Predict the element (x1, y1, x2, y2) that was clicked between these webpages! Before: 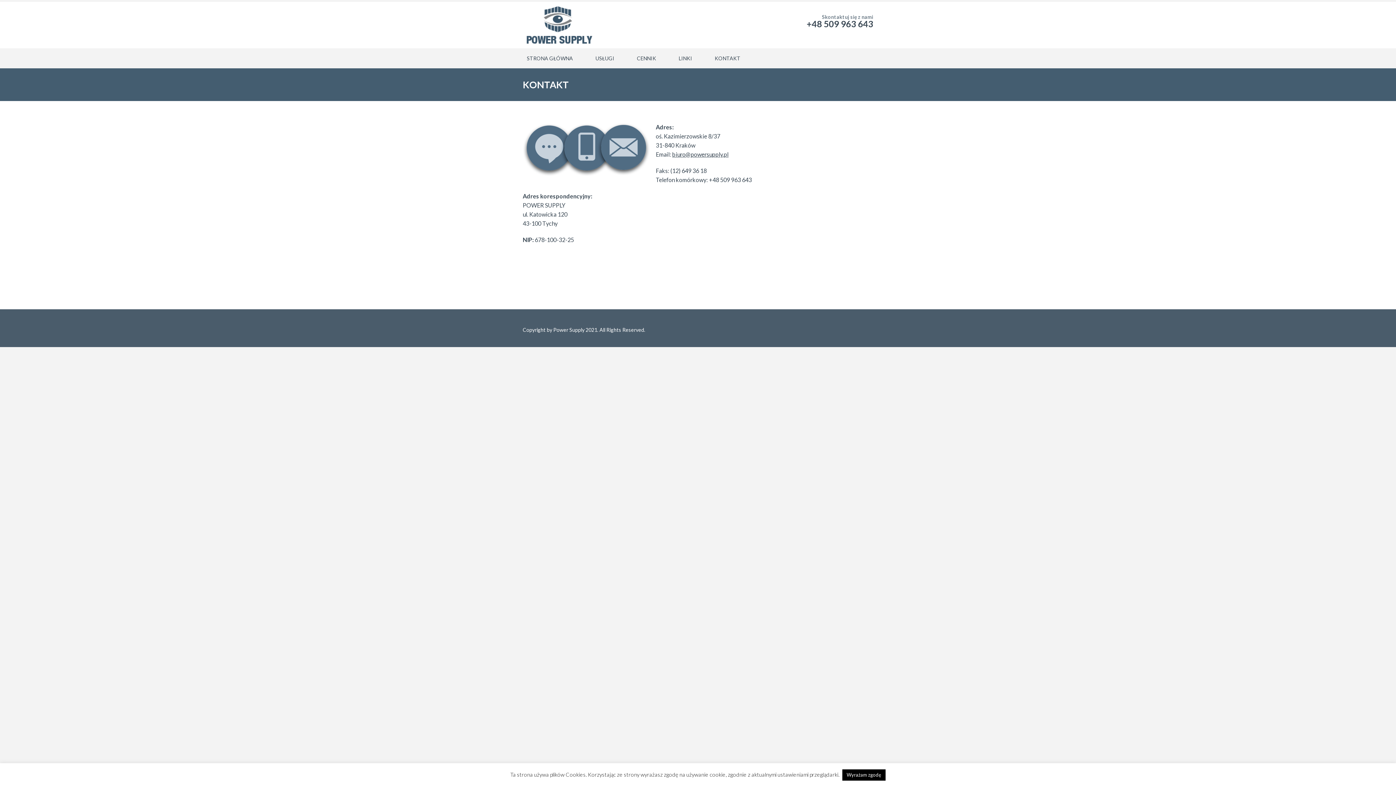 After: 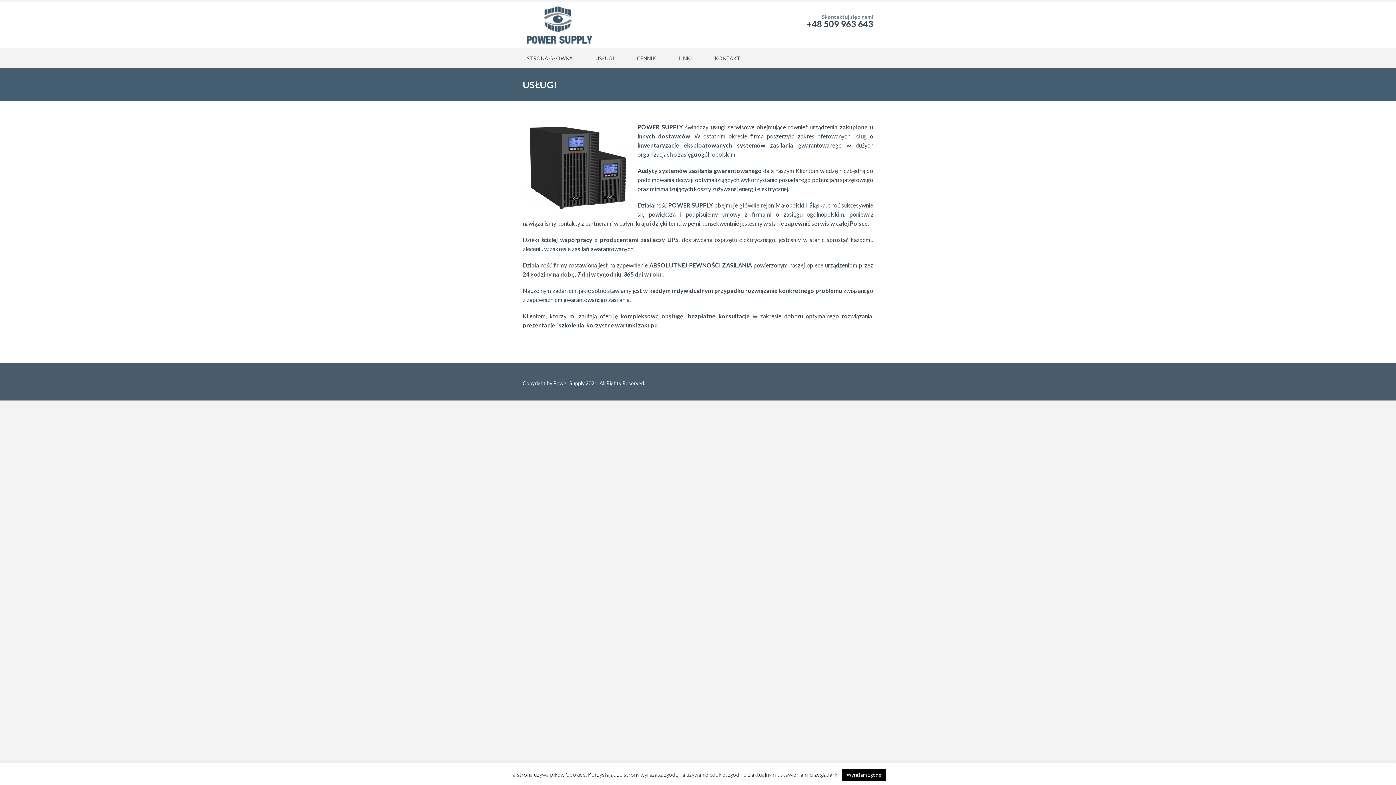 Action: label: USŁUGI bbox: (591, 53, 618, 63)